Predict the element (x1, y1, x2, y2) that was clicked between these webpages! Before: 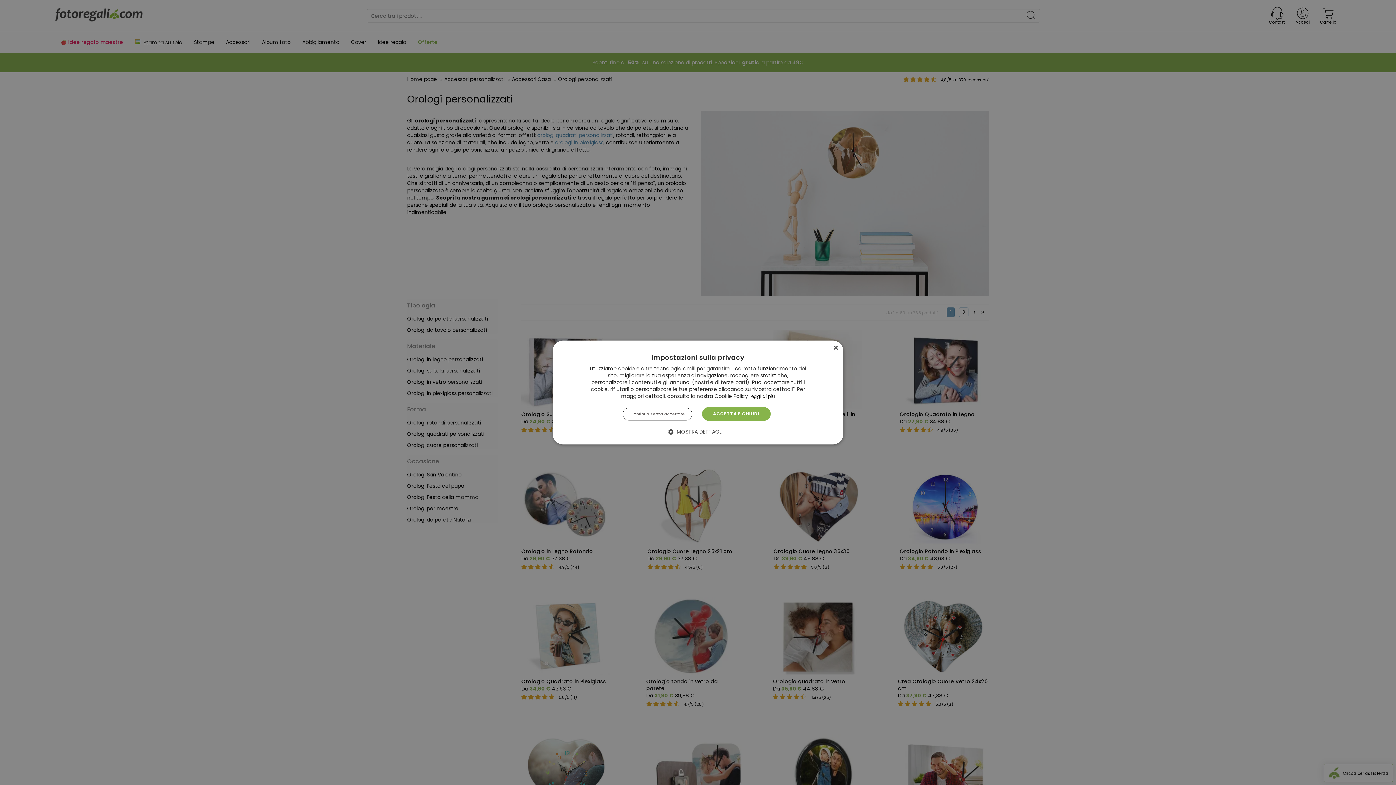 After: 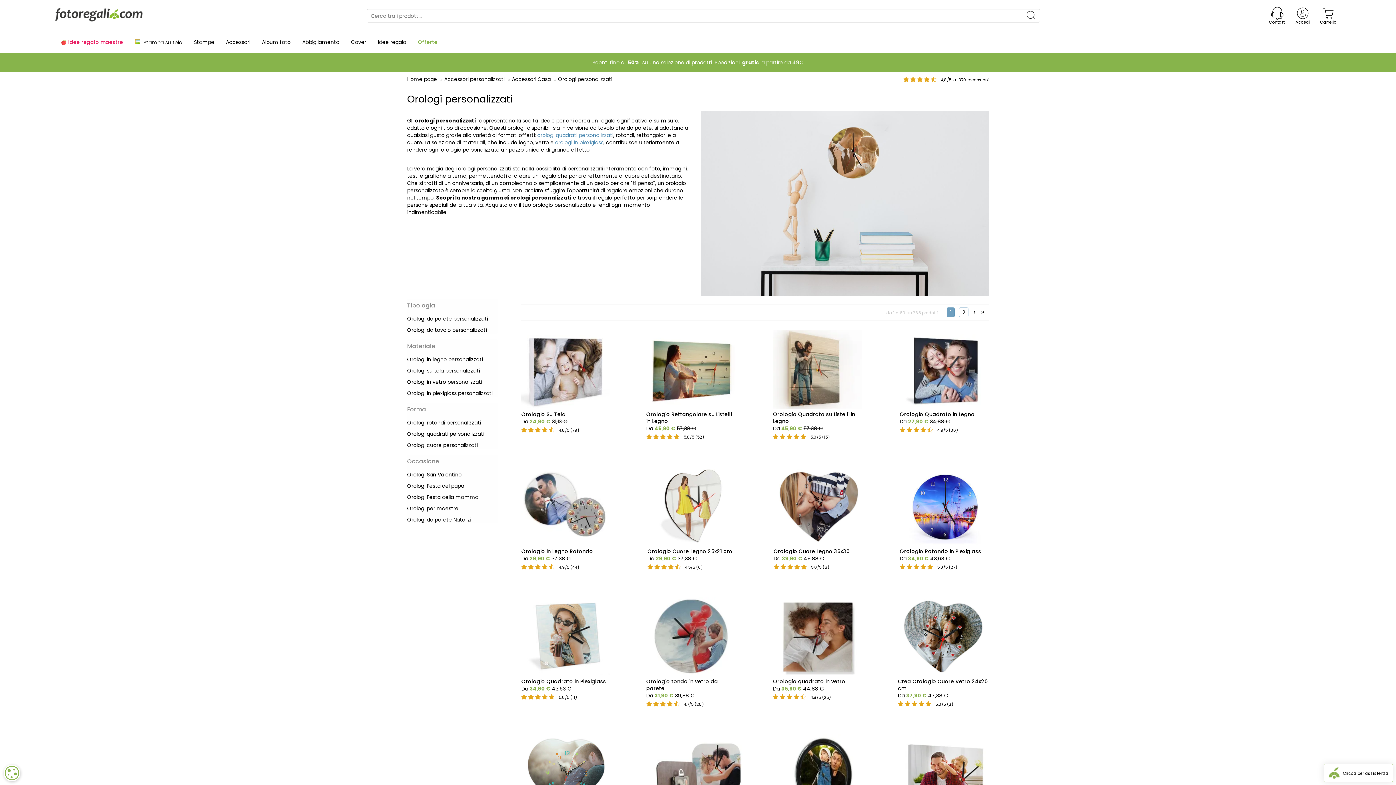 Action: label: ACCETTA E CHIUDI bbox: (702, 407, 770, 421)